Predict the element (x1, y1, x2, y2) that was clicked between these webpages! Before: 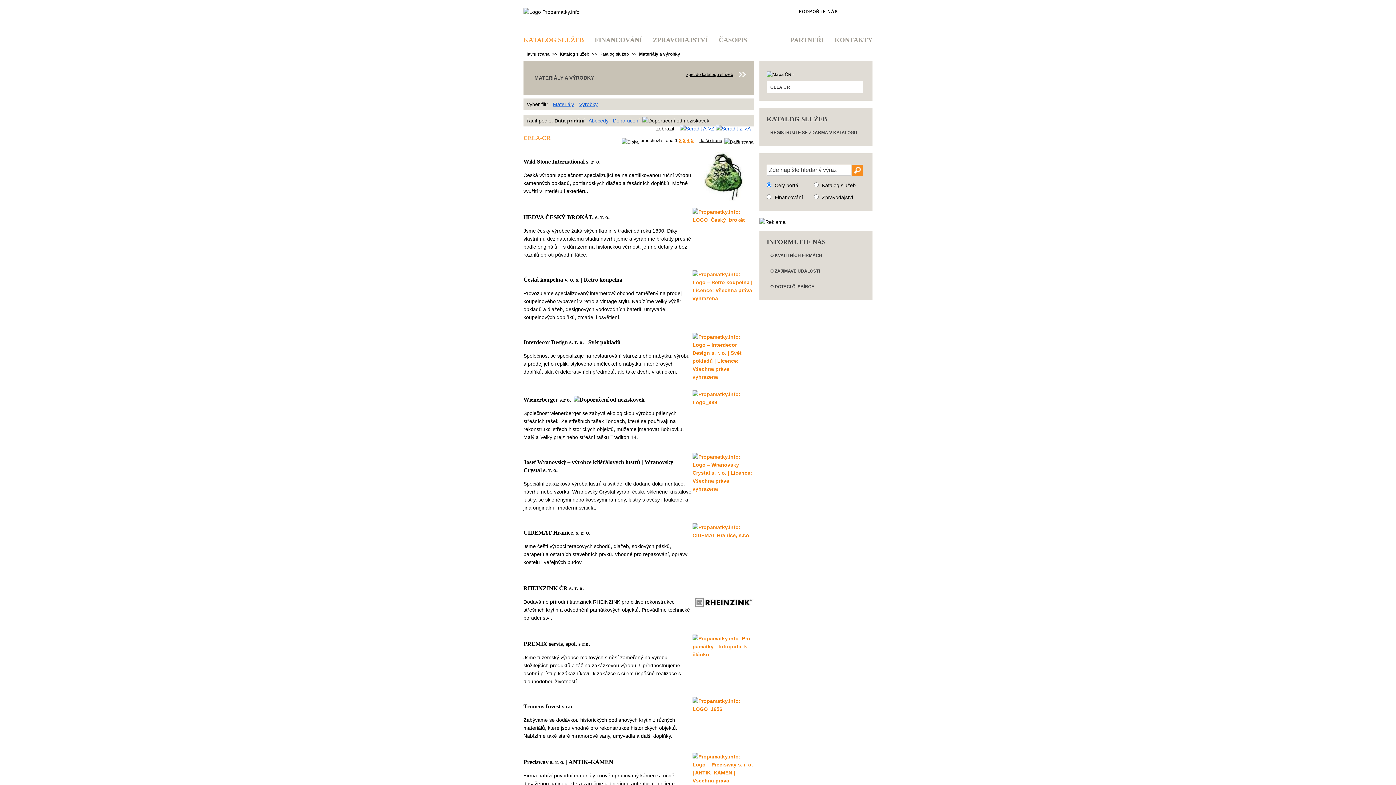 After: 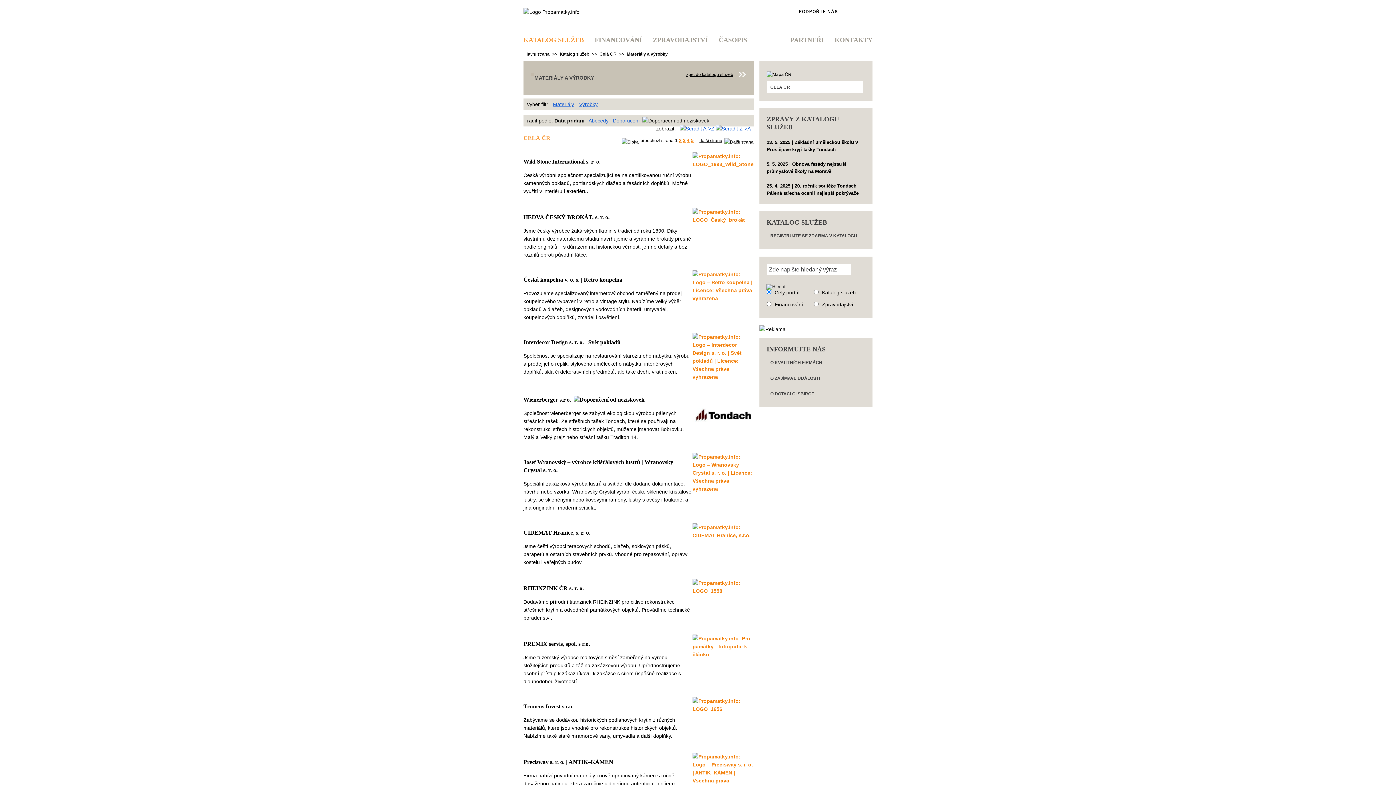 Action: bbox: (766, 81, 863, 93) label: CELÁ ČR